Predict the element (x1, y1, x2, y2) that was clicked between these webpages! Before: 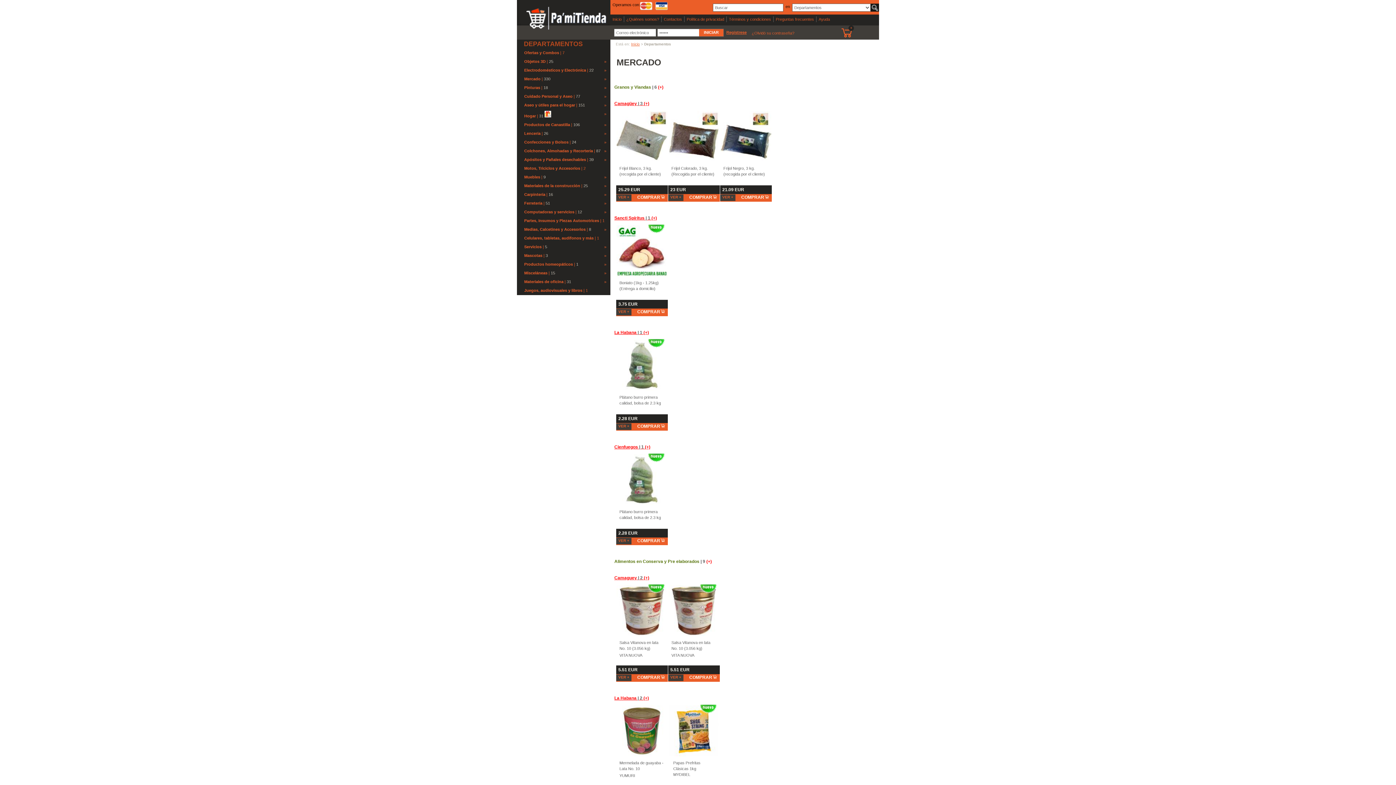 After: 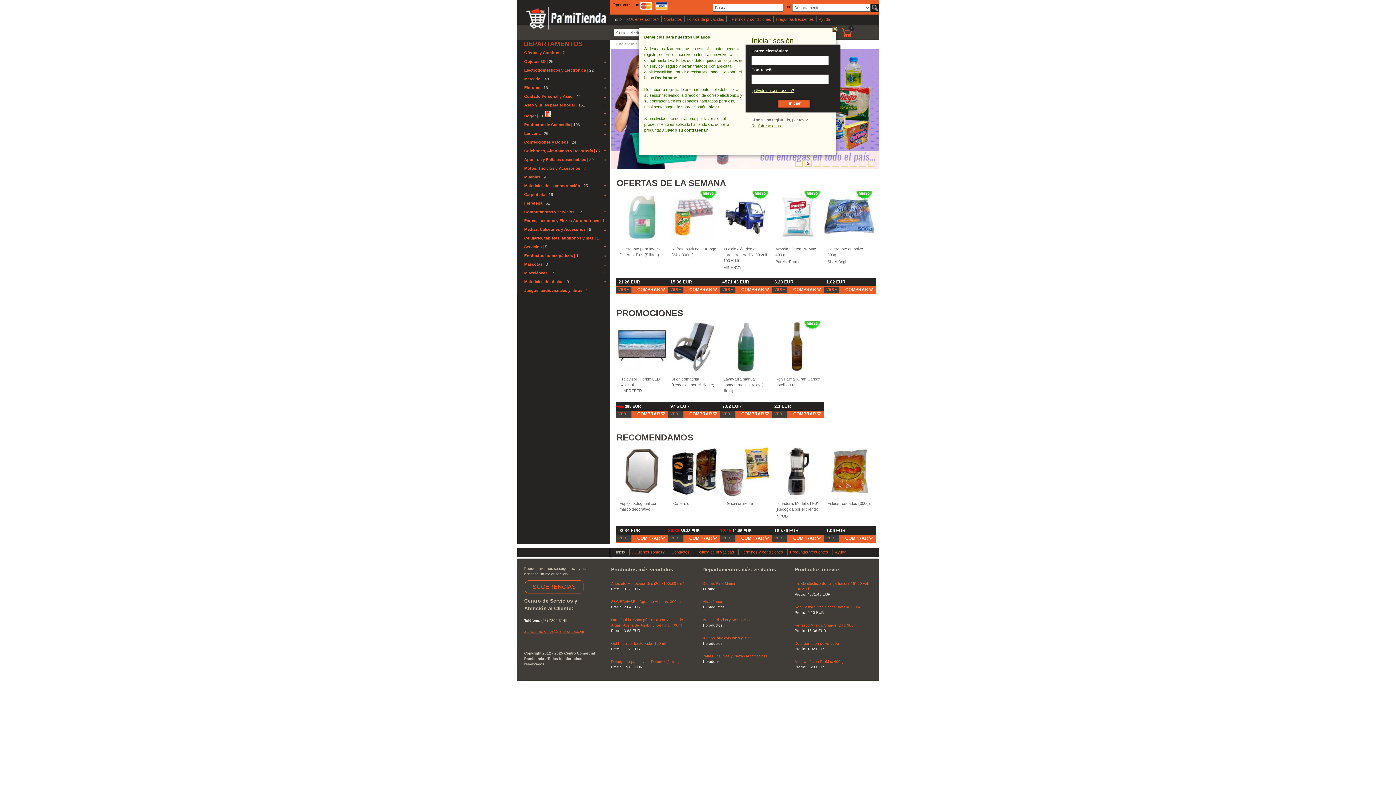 Action: bbox: (689, 674, 718, 682) label: COMPRAR